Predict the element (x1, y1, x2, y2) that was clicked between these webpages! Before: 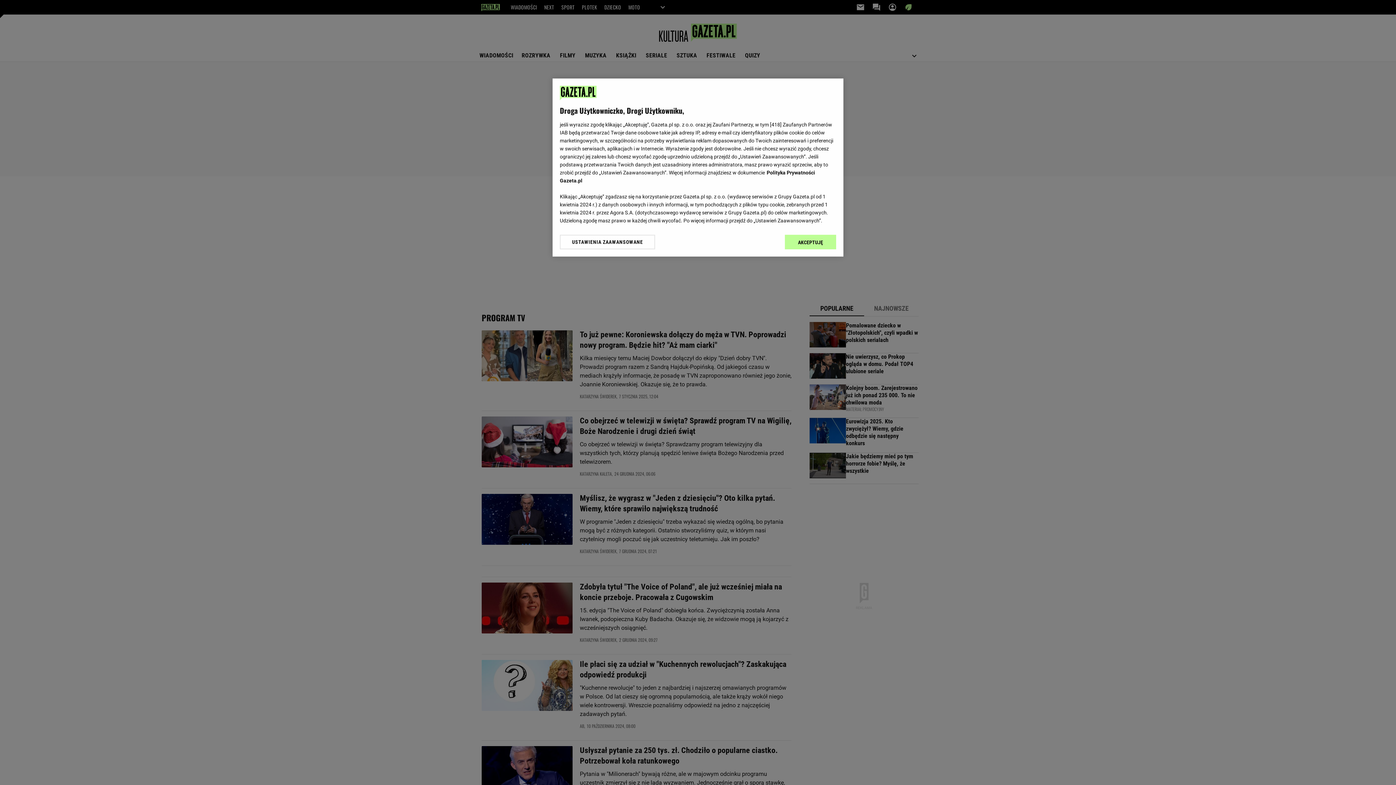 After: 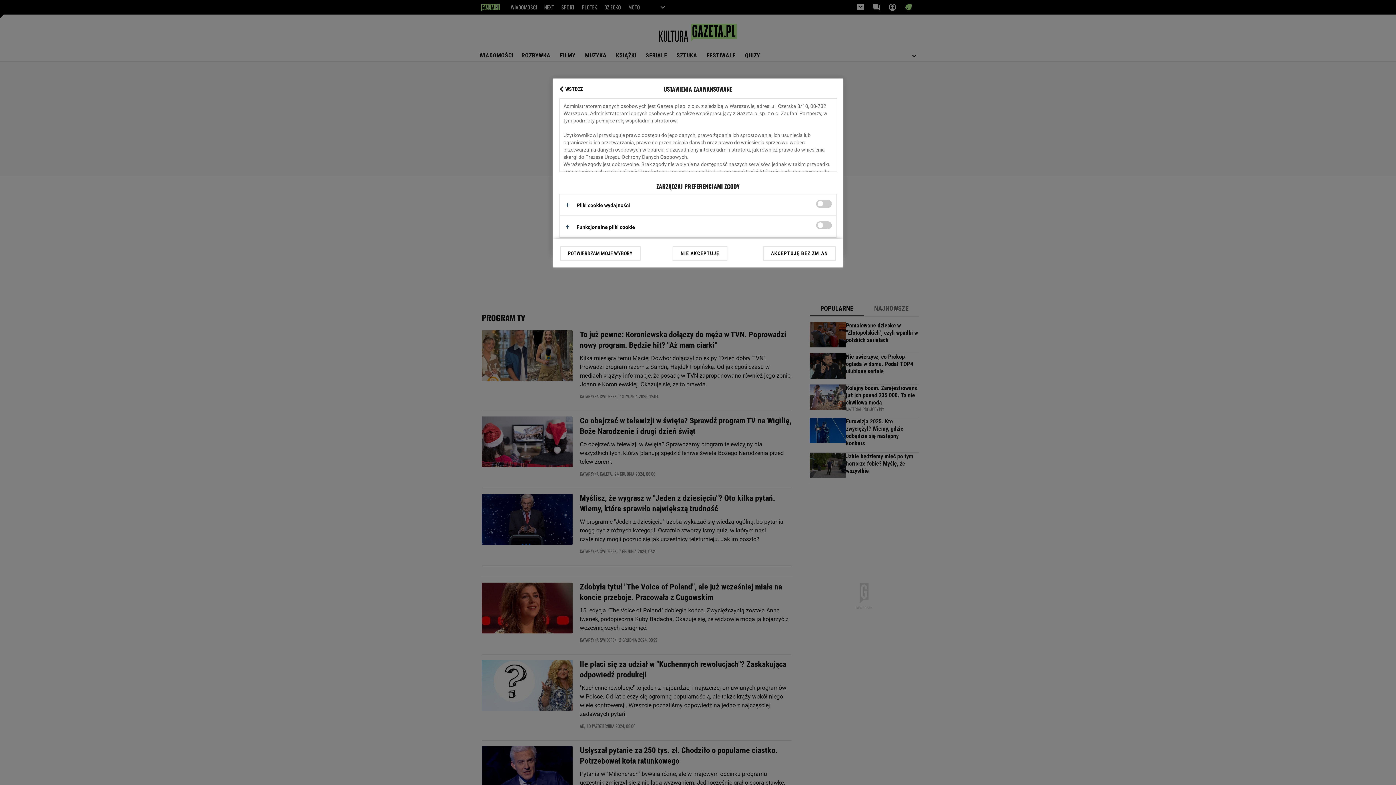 Action: label: USTAWIENIA ZAAWANSOWANE bbox: (560, 234, 655, 249)